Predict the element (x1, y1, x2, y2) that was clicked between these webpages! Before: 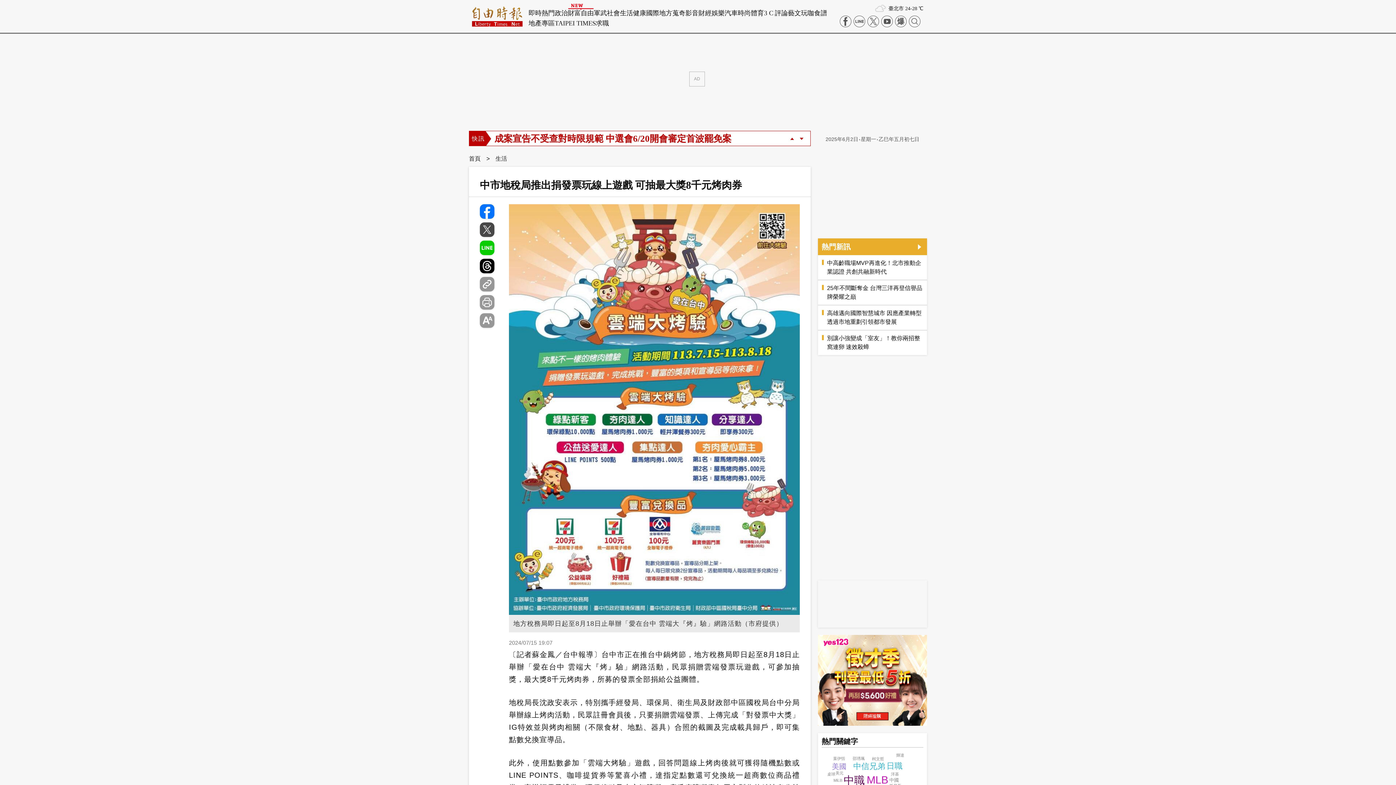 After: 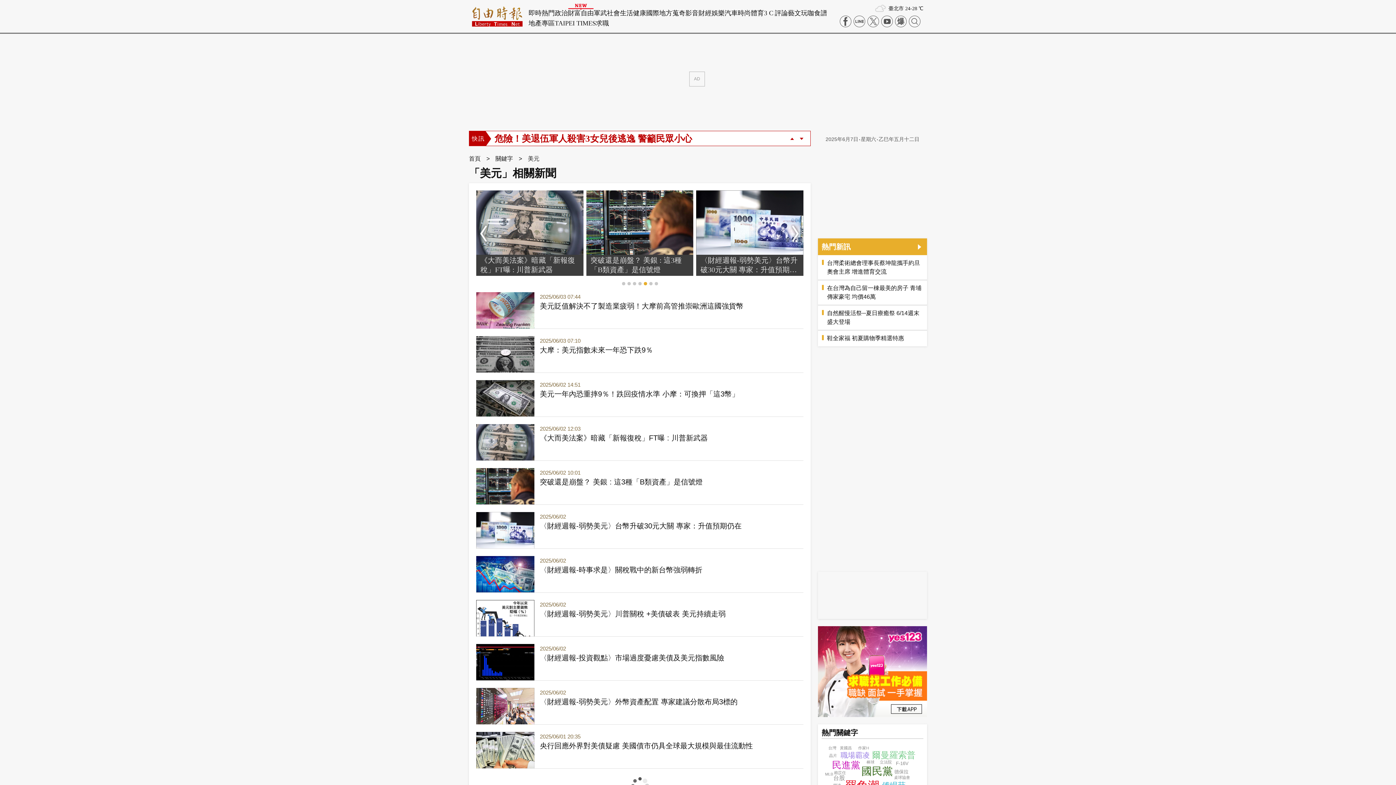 Action: label: 美元 bbox: (835, 771, 843, 775)